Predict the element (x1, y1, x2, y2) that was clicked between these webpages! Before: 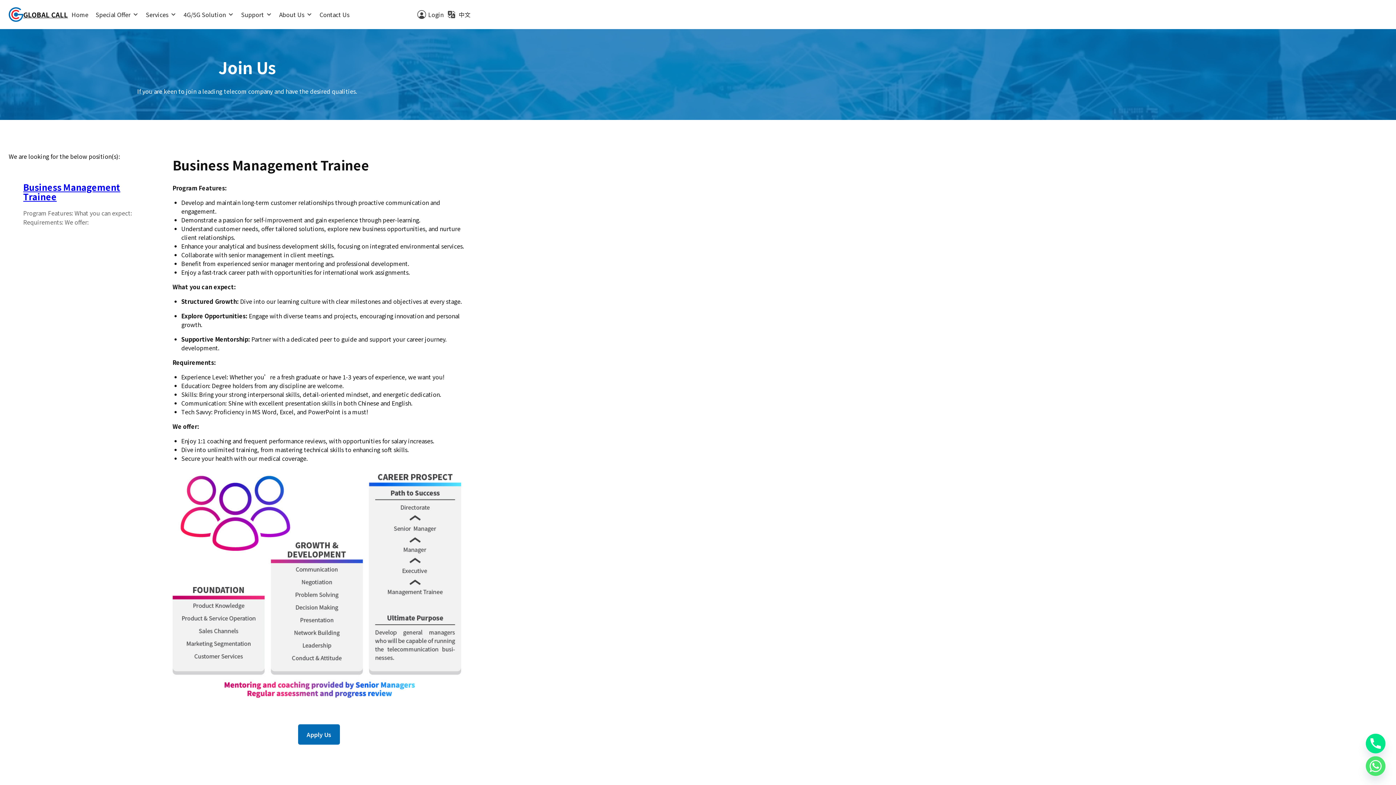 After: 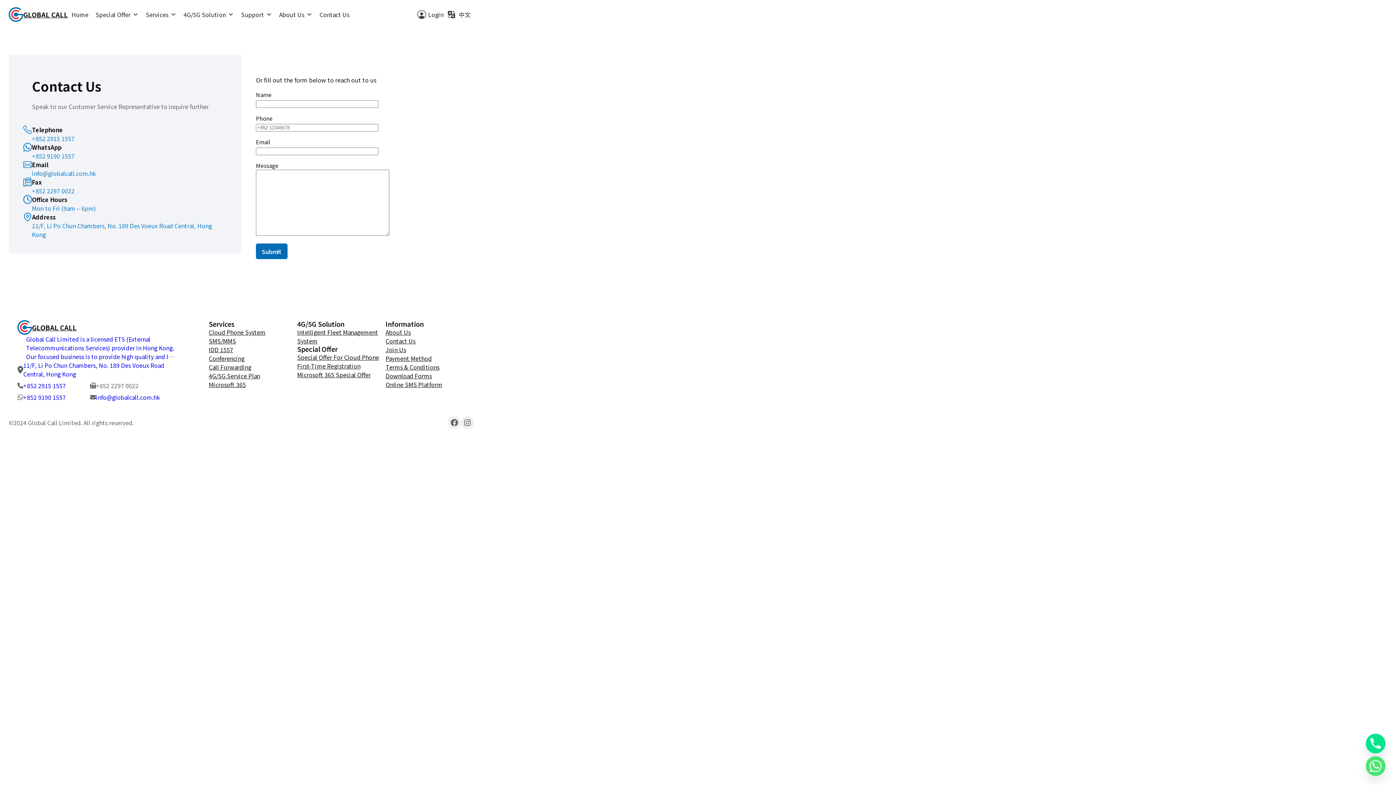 Action: label: Contact Us bbox: (316, 7, 353, 21)